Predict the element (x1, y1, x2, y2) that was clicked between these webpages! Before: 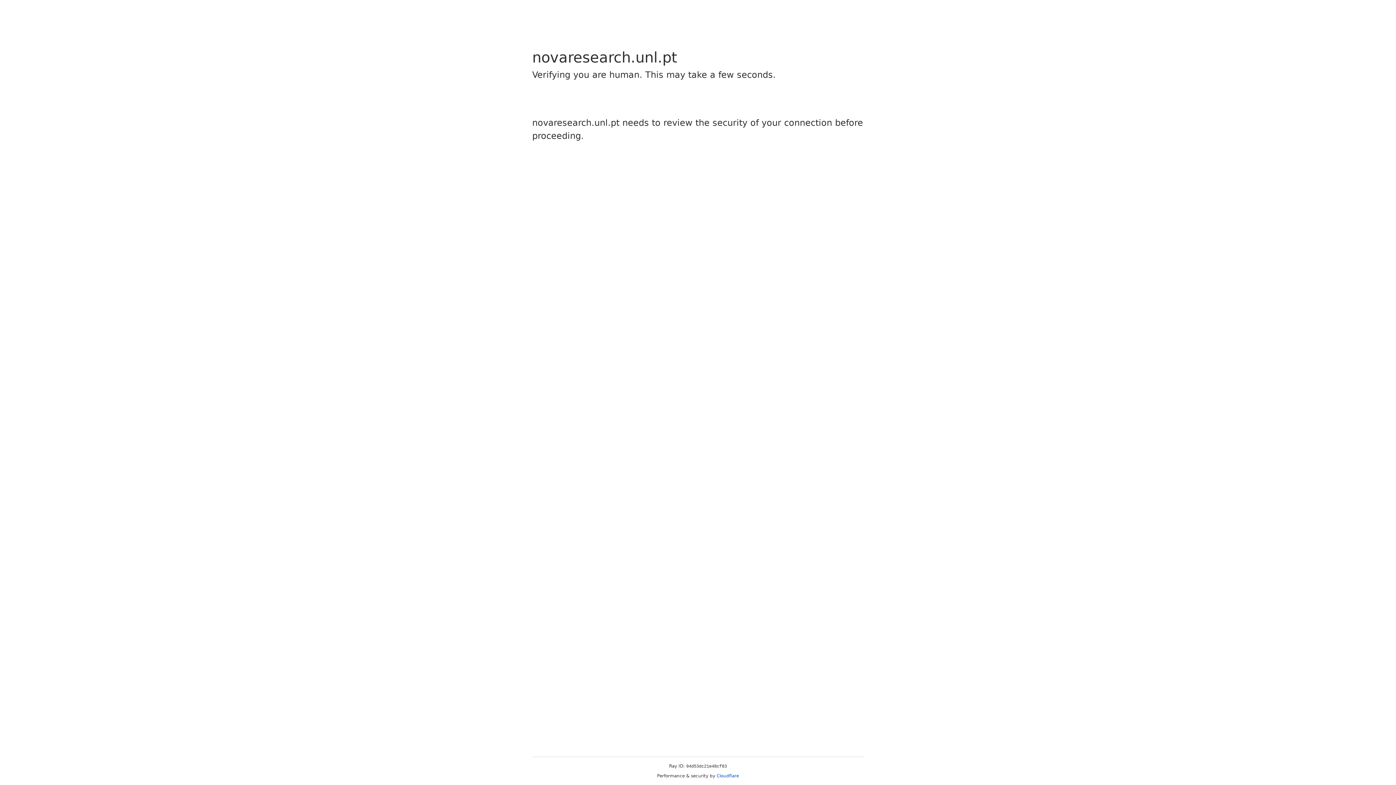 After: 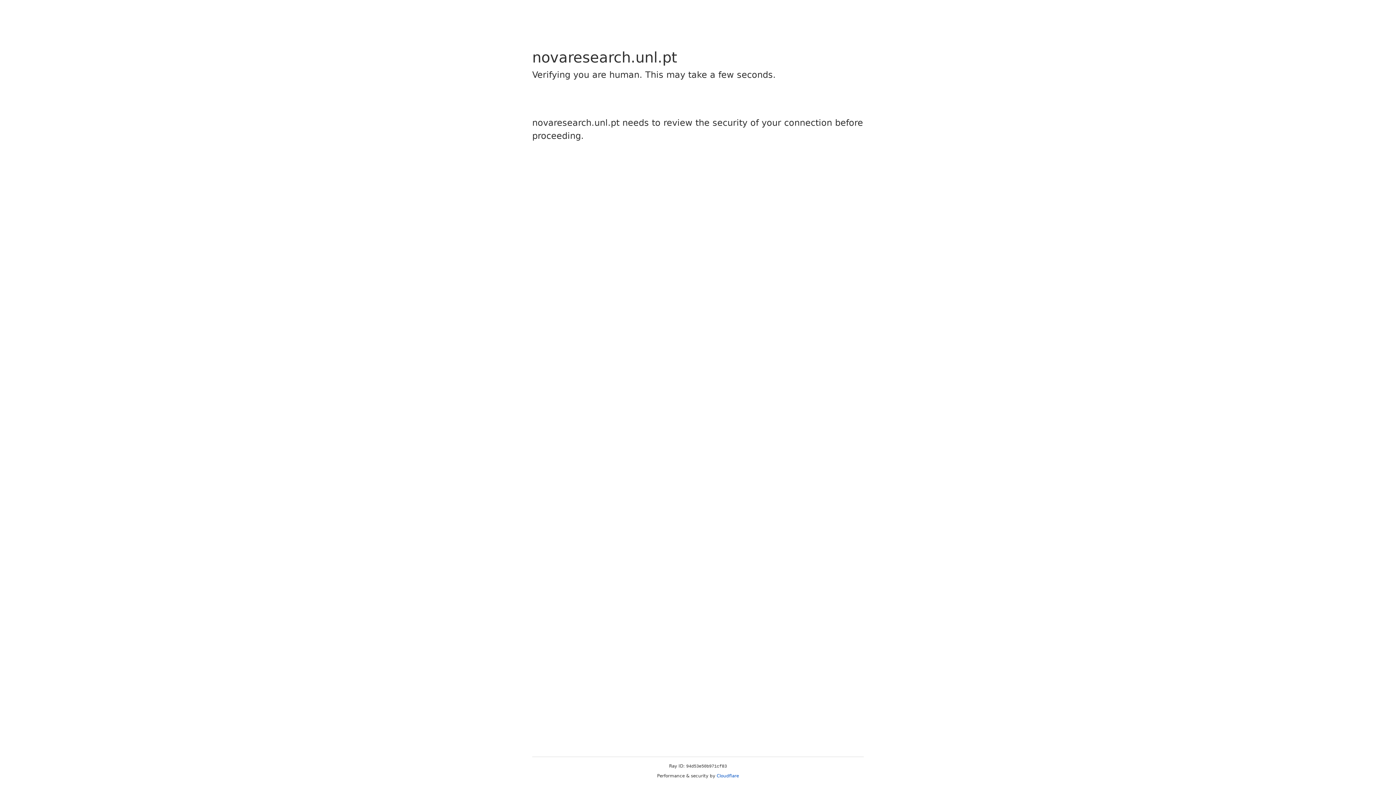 Action: bbox: (716, 773, 739, 778) label: Cloudflare